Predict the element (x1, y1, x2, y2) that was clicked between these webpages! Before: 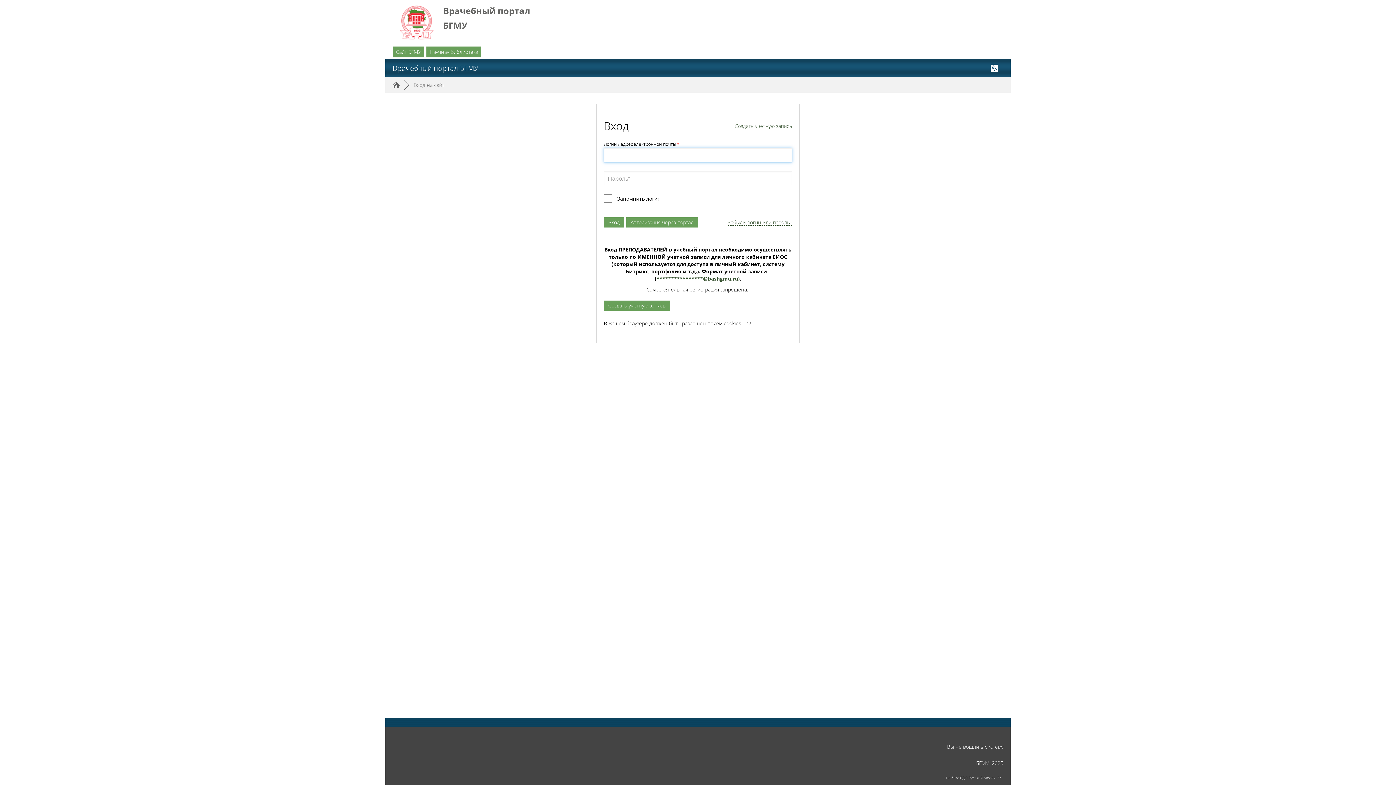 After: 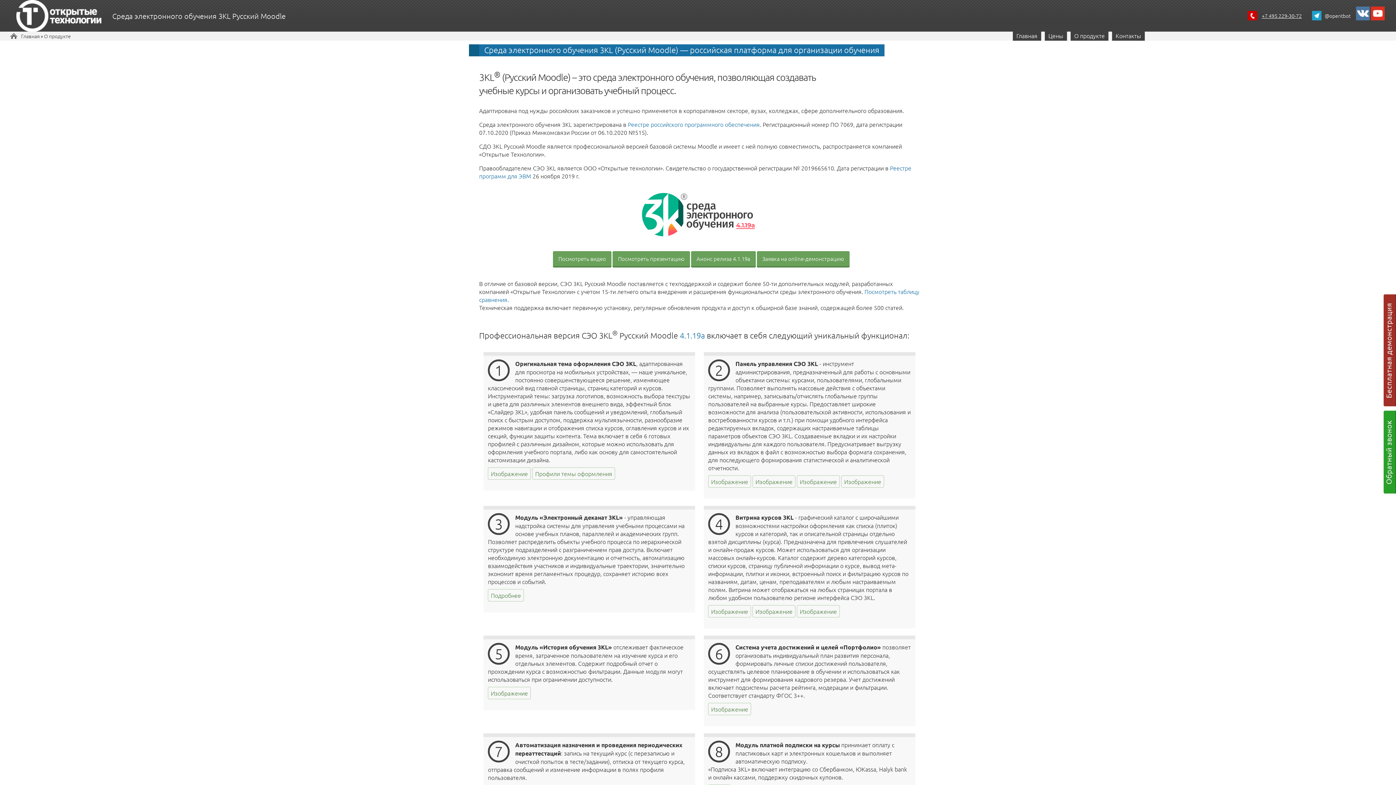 Action: label: На базе СДО Русский Moodle 3KL bbox: (946, 774, 1003, 781)